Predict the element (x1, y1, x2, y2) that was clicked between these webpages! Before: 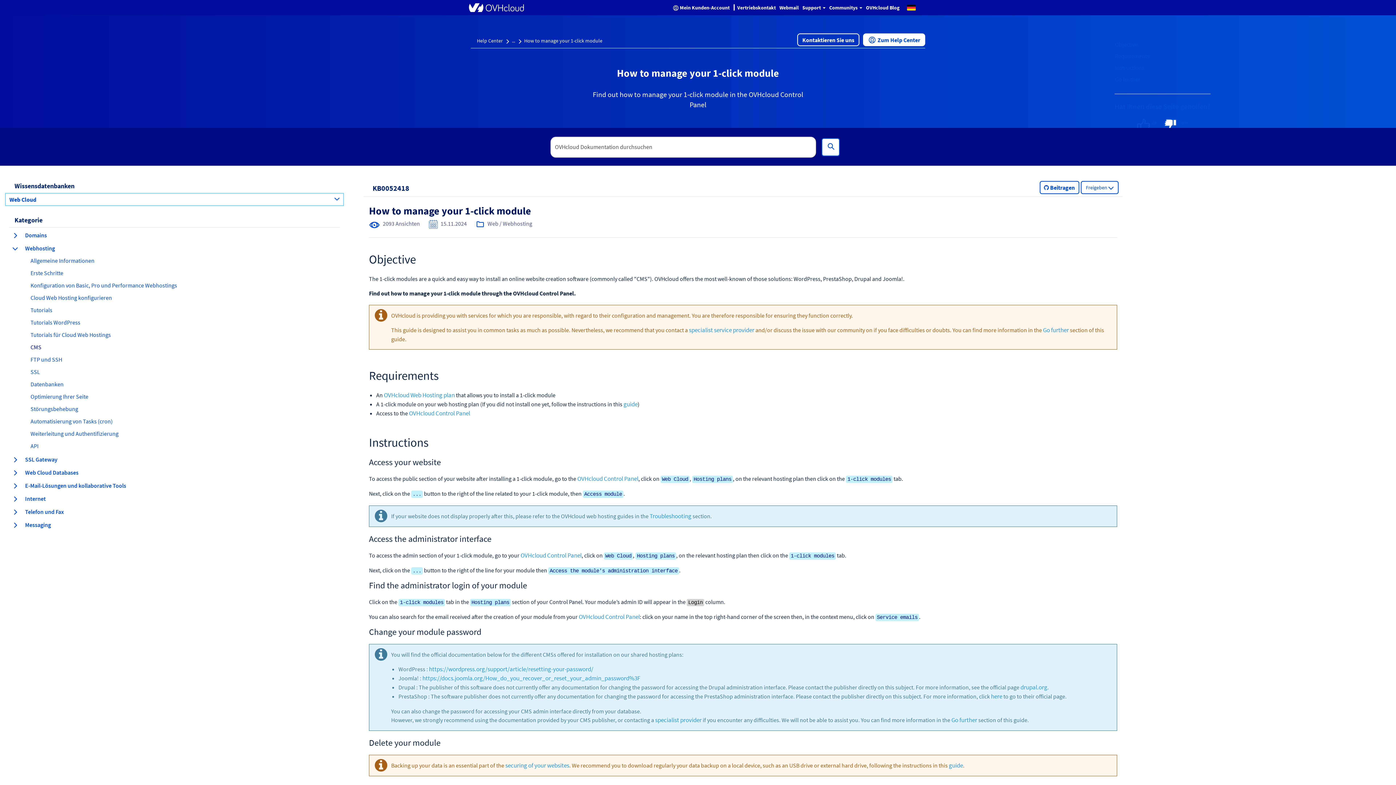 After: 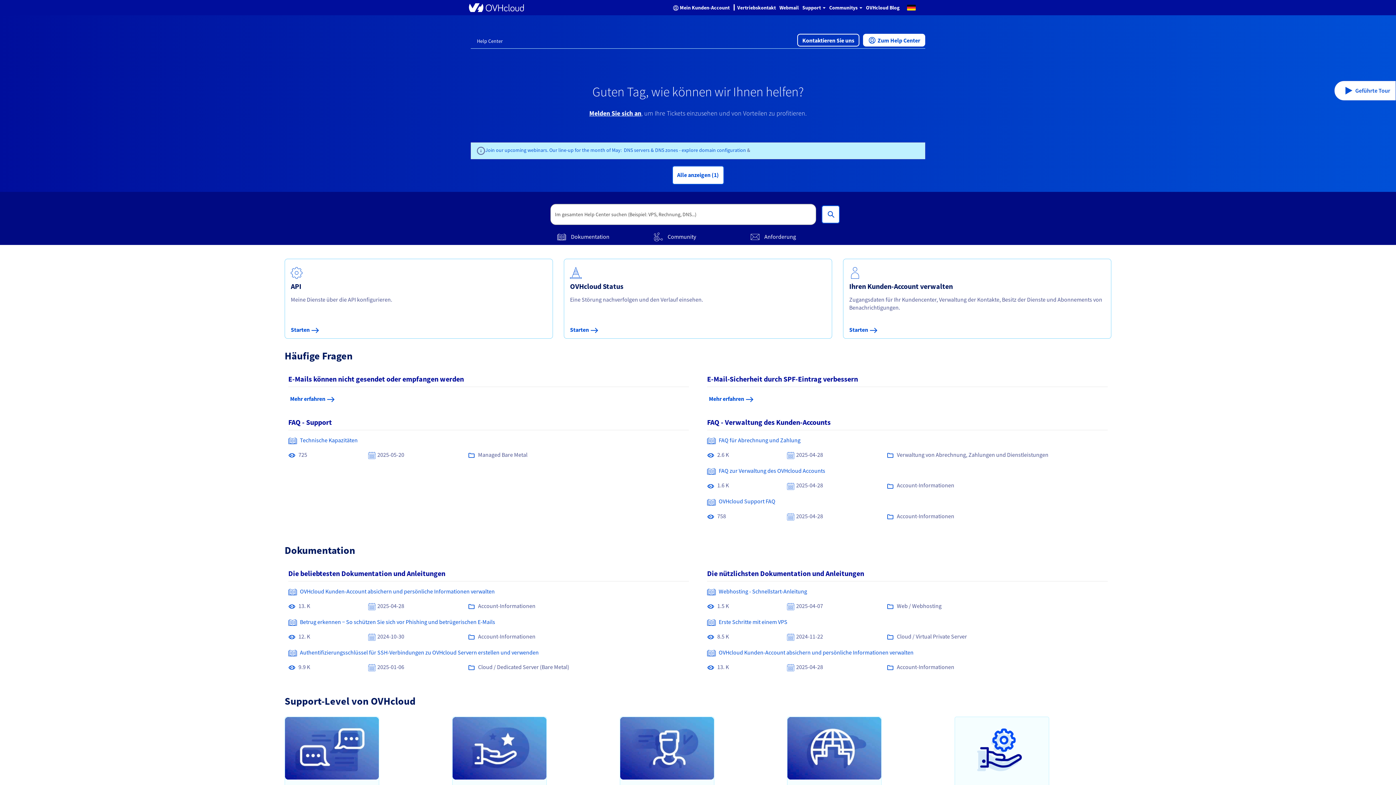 Action: label: Objective bbox: (1111, 38, 1390, 50)